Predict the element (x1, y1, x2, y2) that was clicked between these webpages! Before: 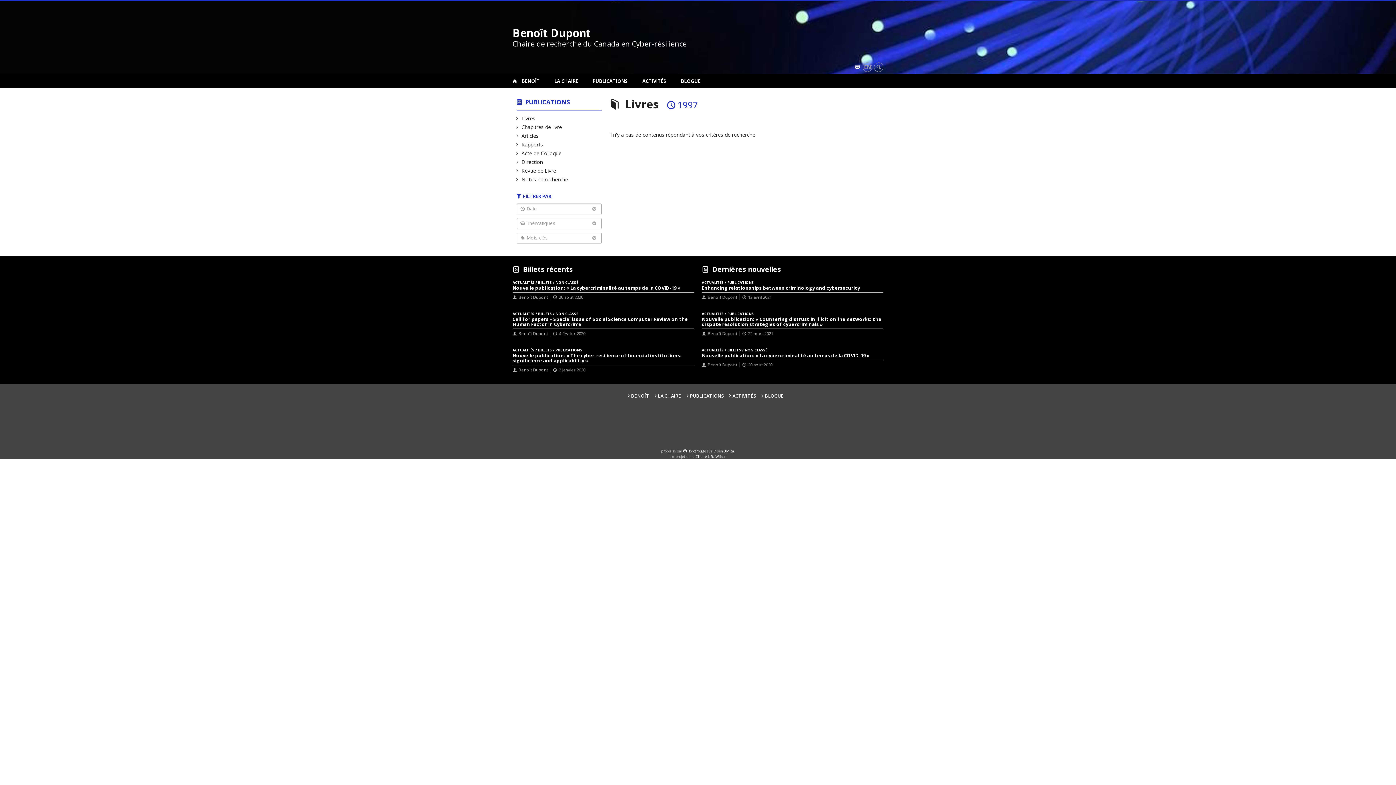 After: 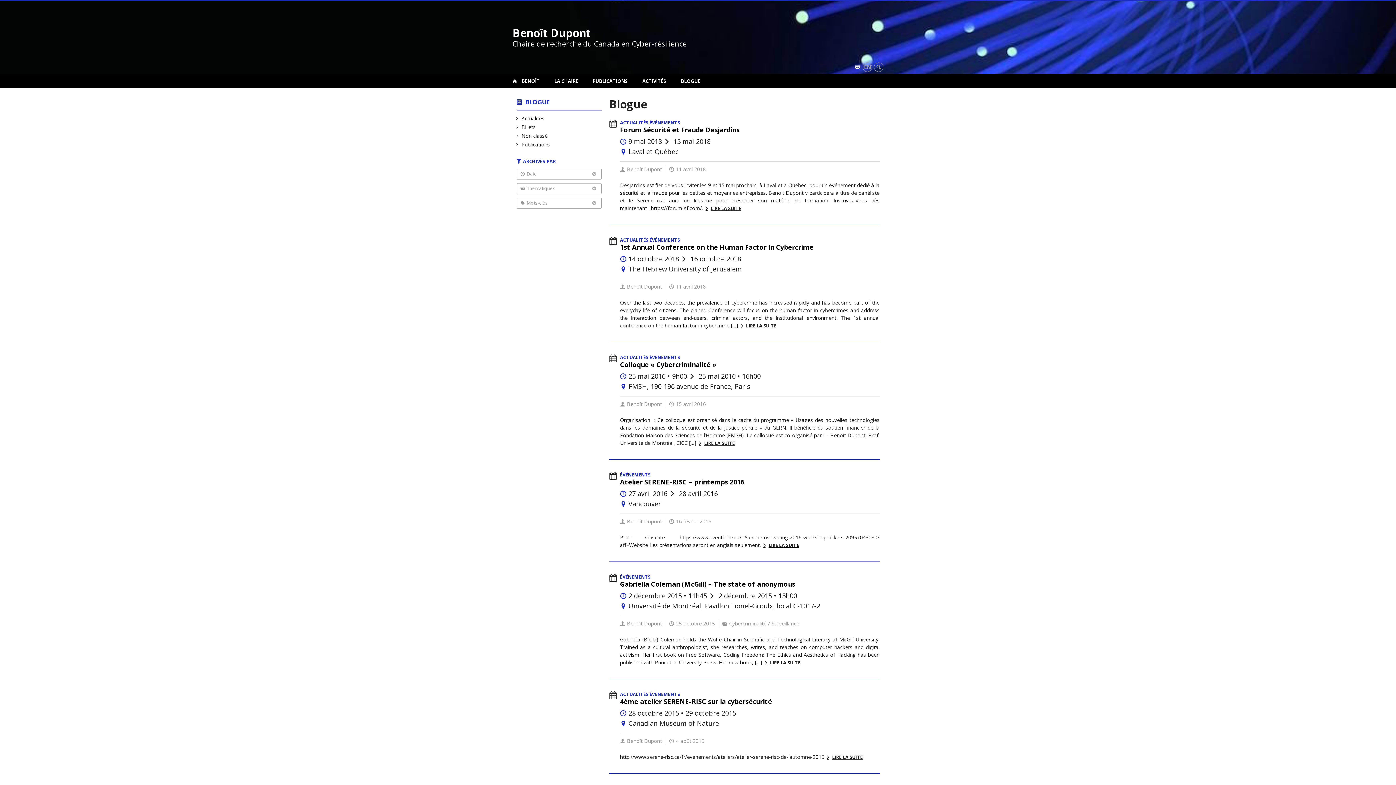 Action: bbox: (761, 393, 784, 399) label: BLOGUE